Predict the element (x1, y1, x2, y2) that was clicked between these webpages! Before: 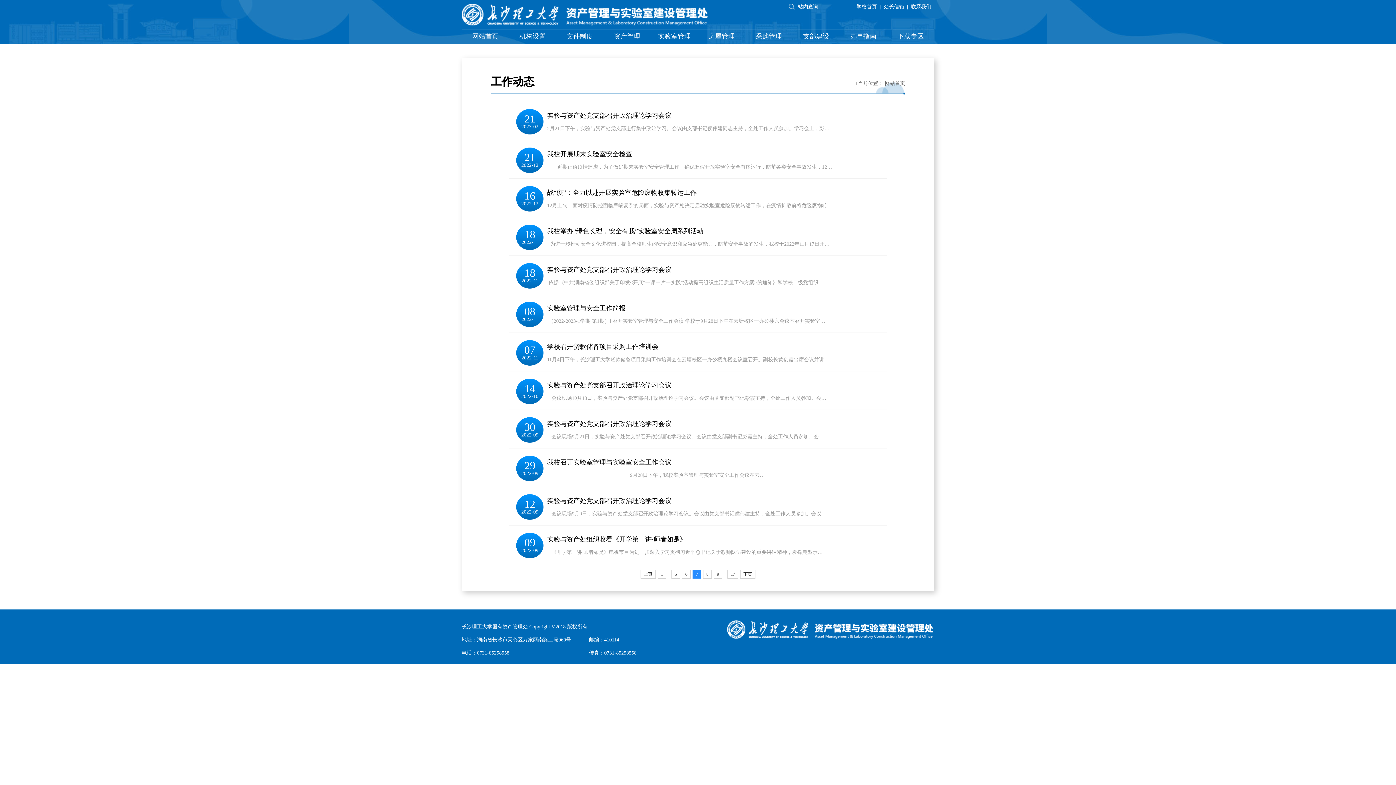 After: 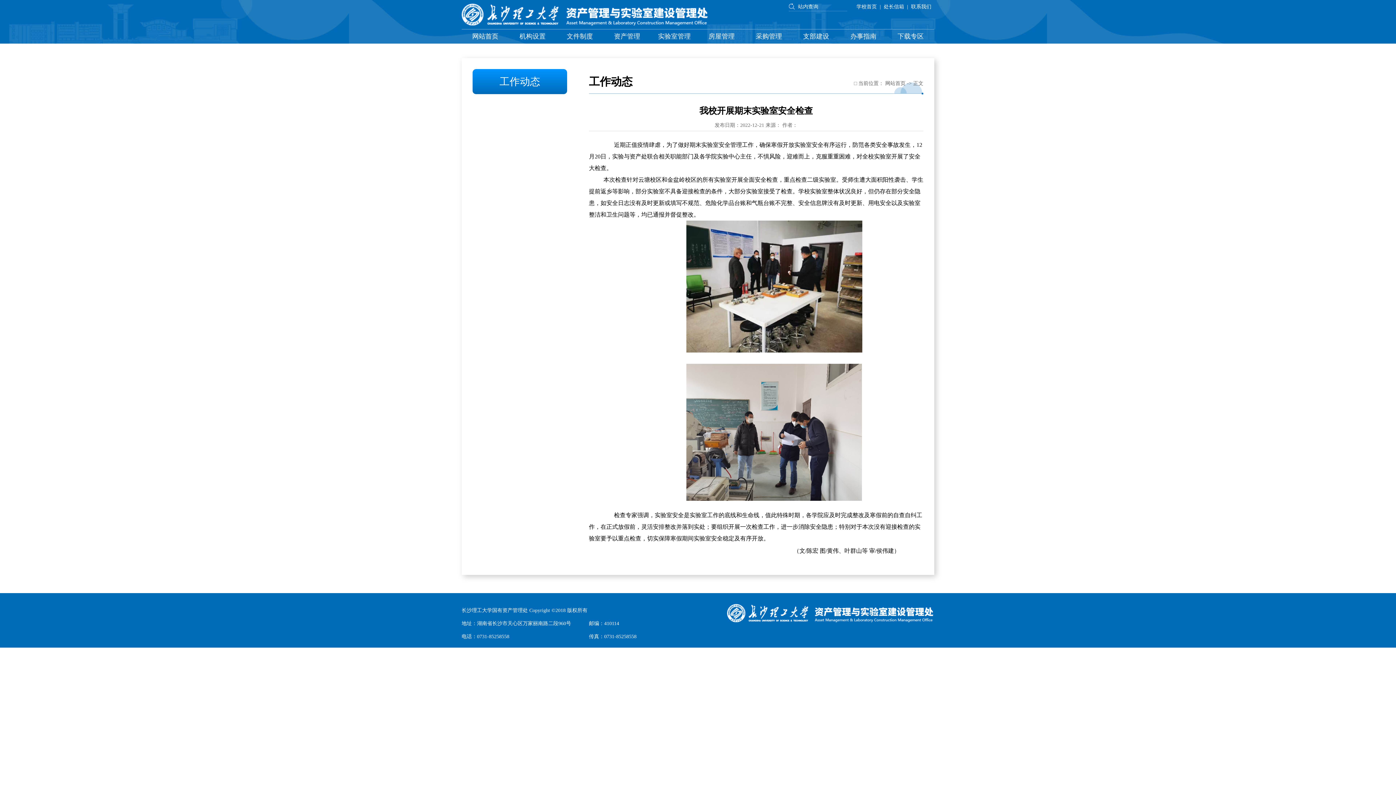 Action: bbox: (547, 150, 632, 157) label: 我校开展期末实验室安全检查